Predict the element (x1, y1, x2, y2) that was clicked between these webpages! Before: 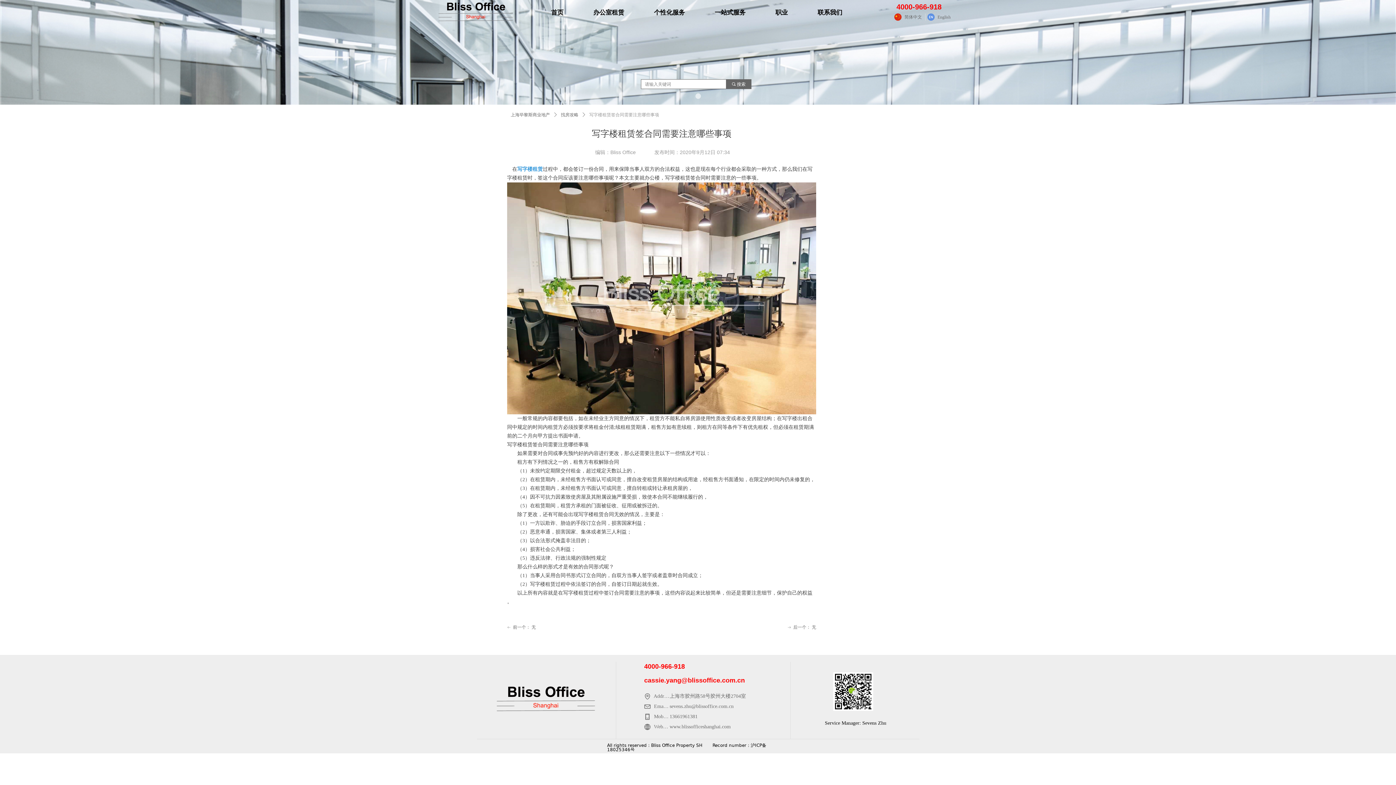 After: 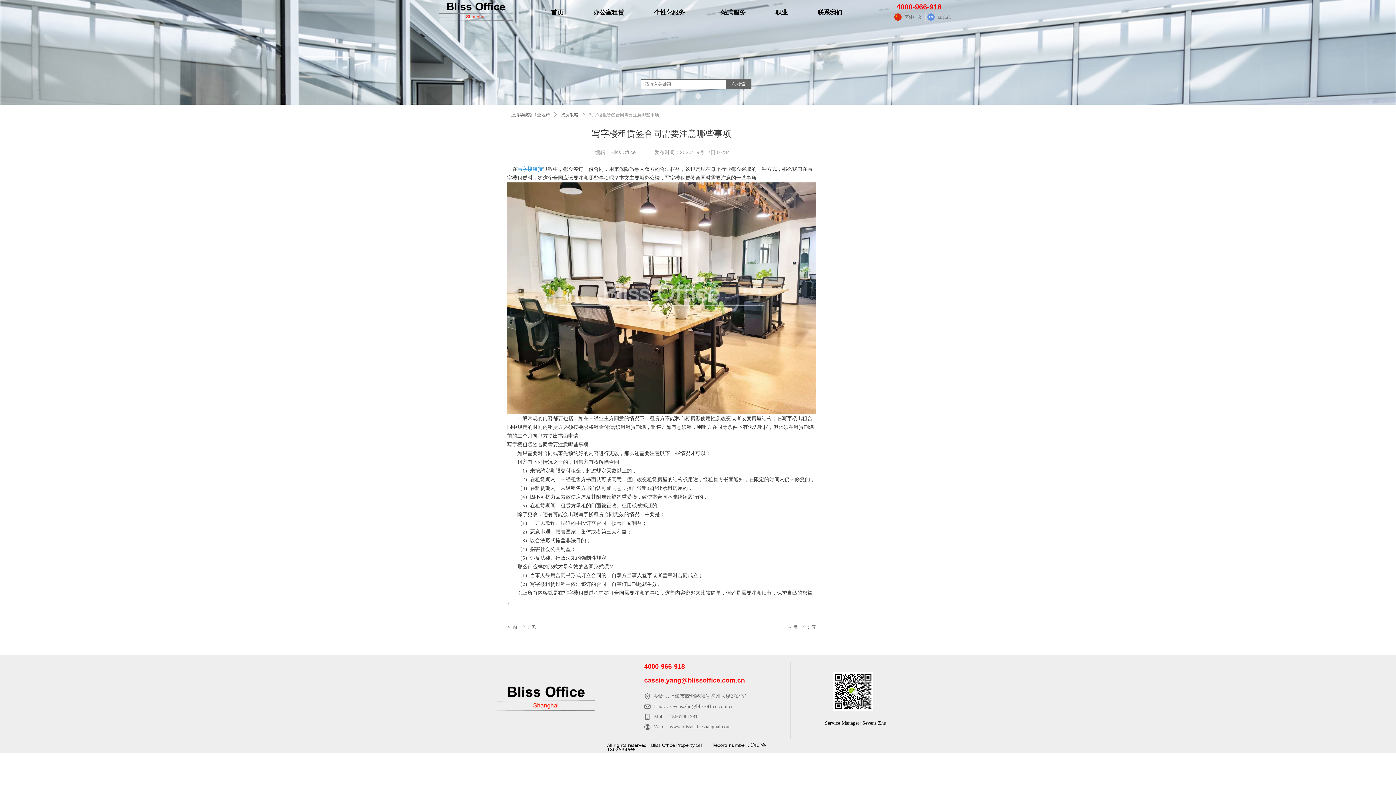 Action: bbox: (644, 713, 765, 720) label:  Mobile phone：
13661961381